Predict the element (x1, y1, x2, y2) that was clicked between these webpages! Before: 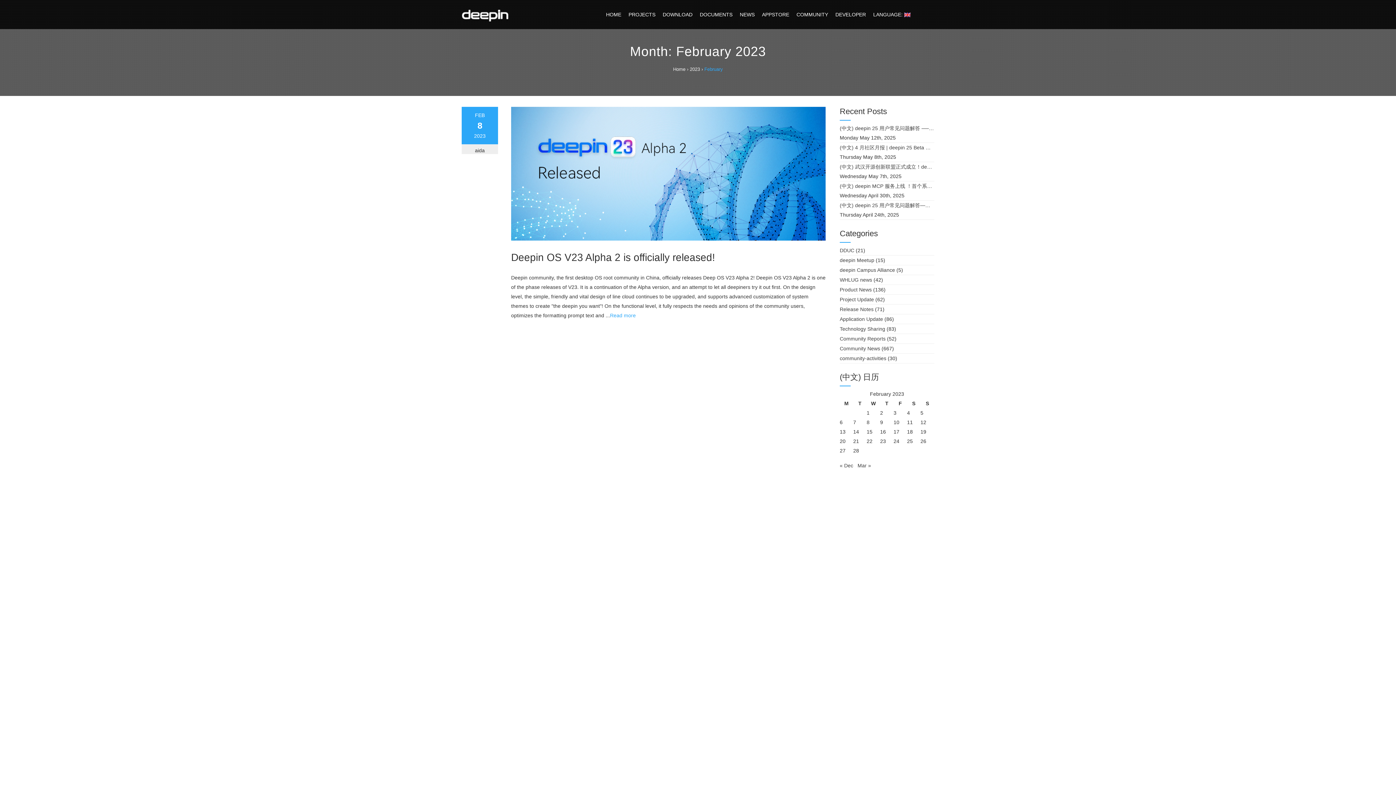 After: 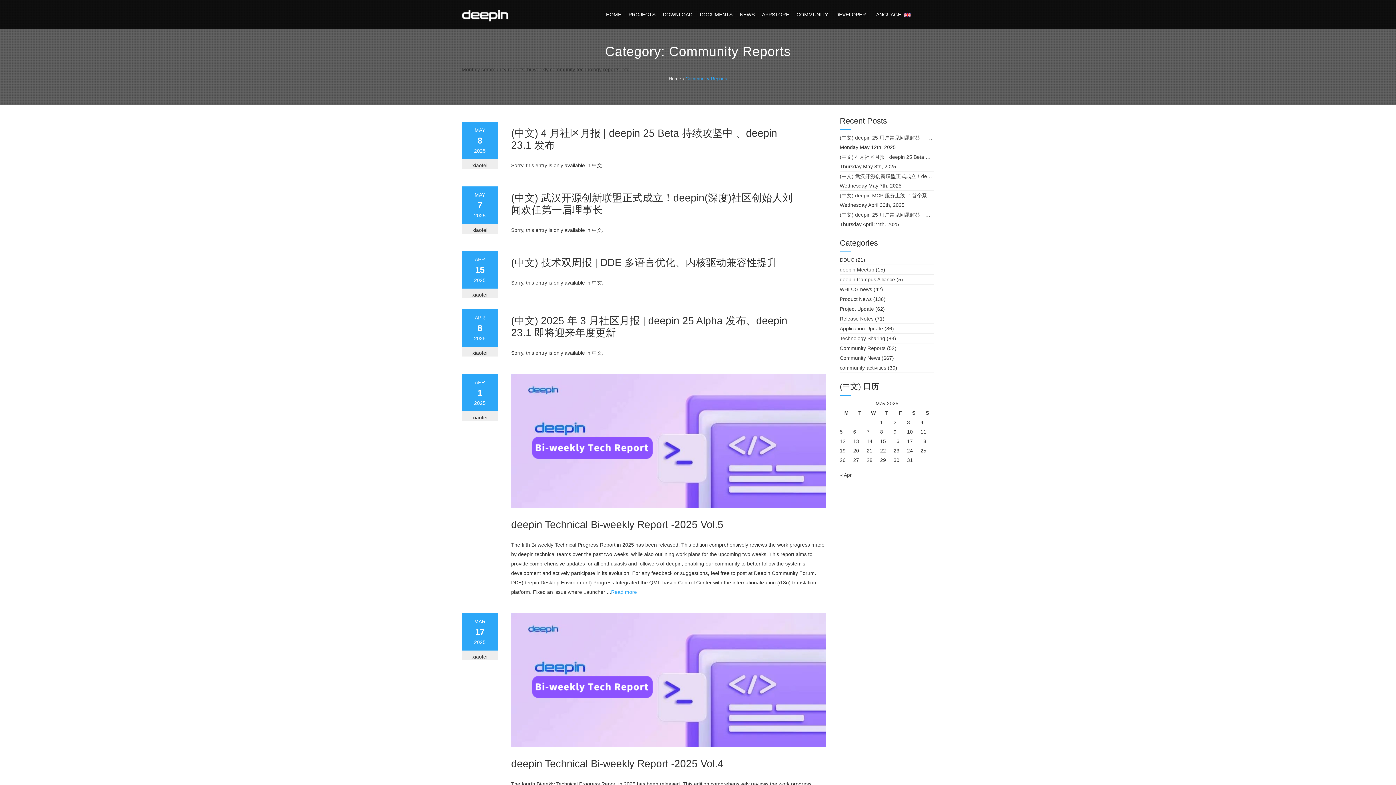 Action: bbox: (840, 336, 885, 341) label: Community Reports